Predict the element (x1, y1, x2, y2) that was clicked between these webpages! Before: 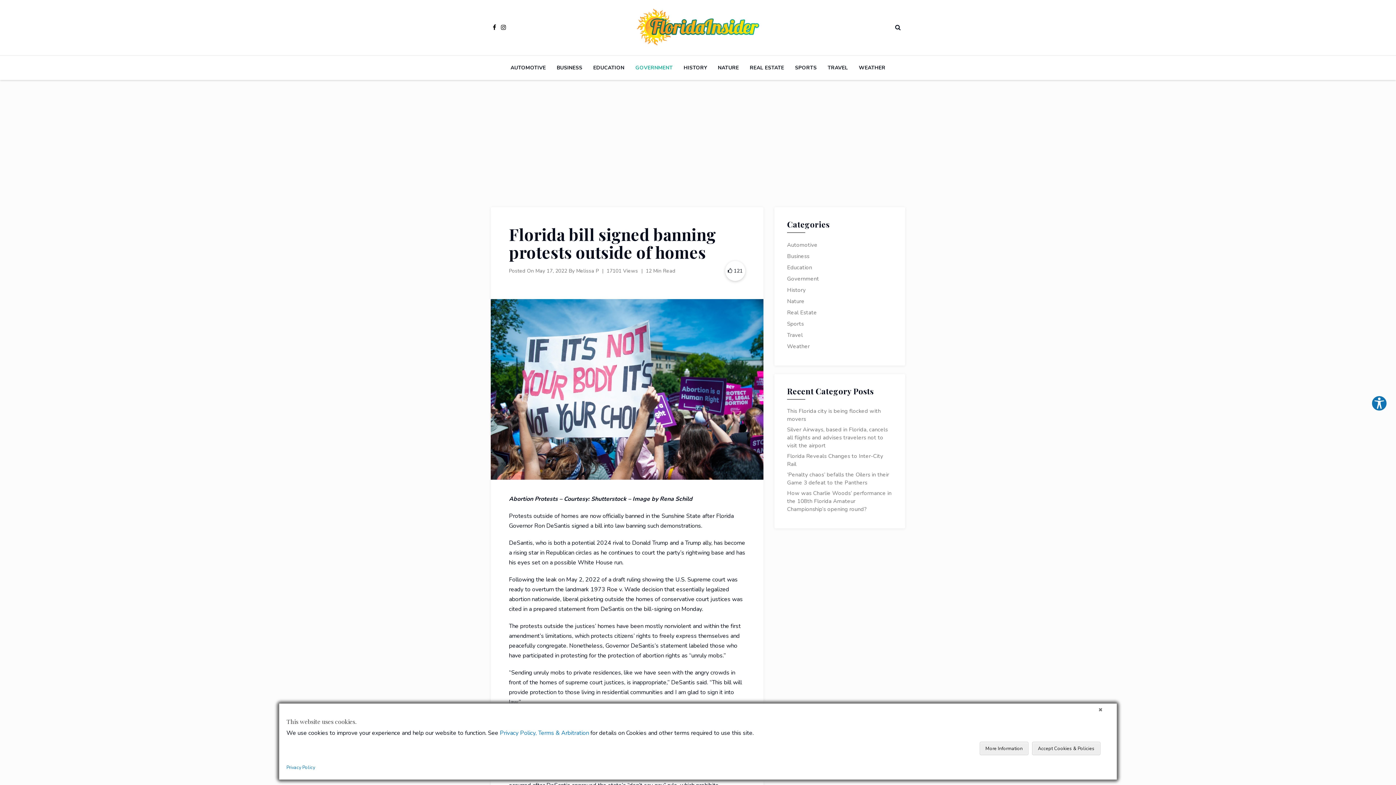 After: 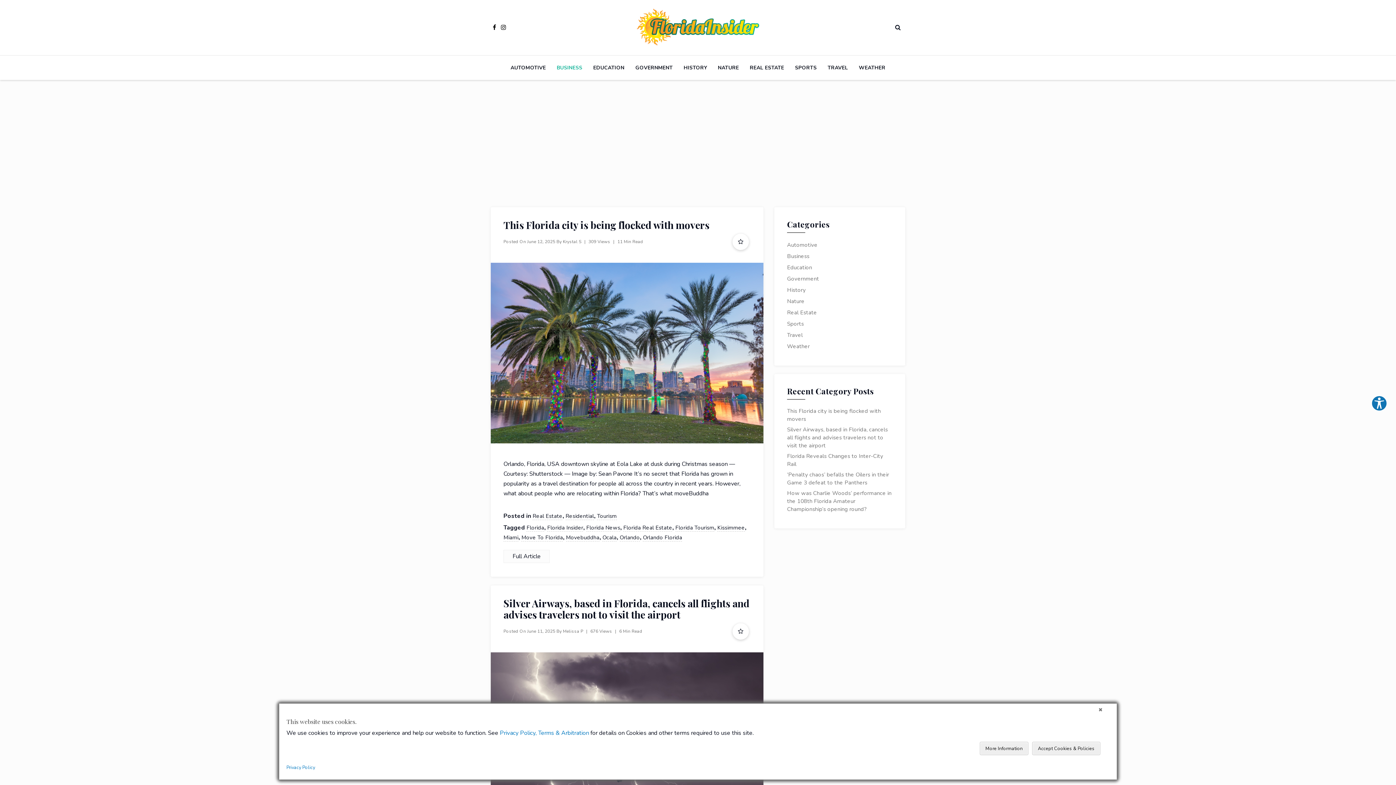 Action: label: BUSINESS bbox: (551, 55, 587, 80)